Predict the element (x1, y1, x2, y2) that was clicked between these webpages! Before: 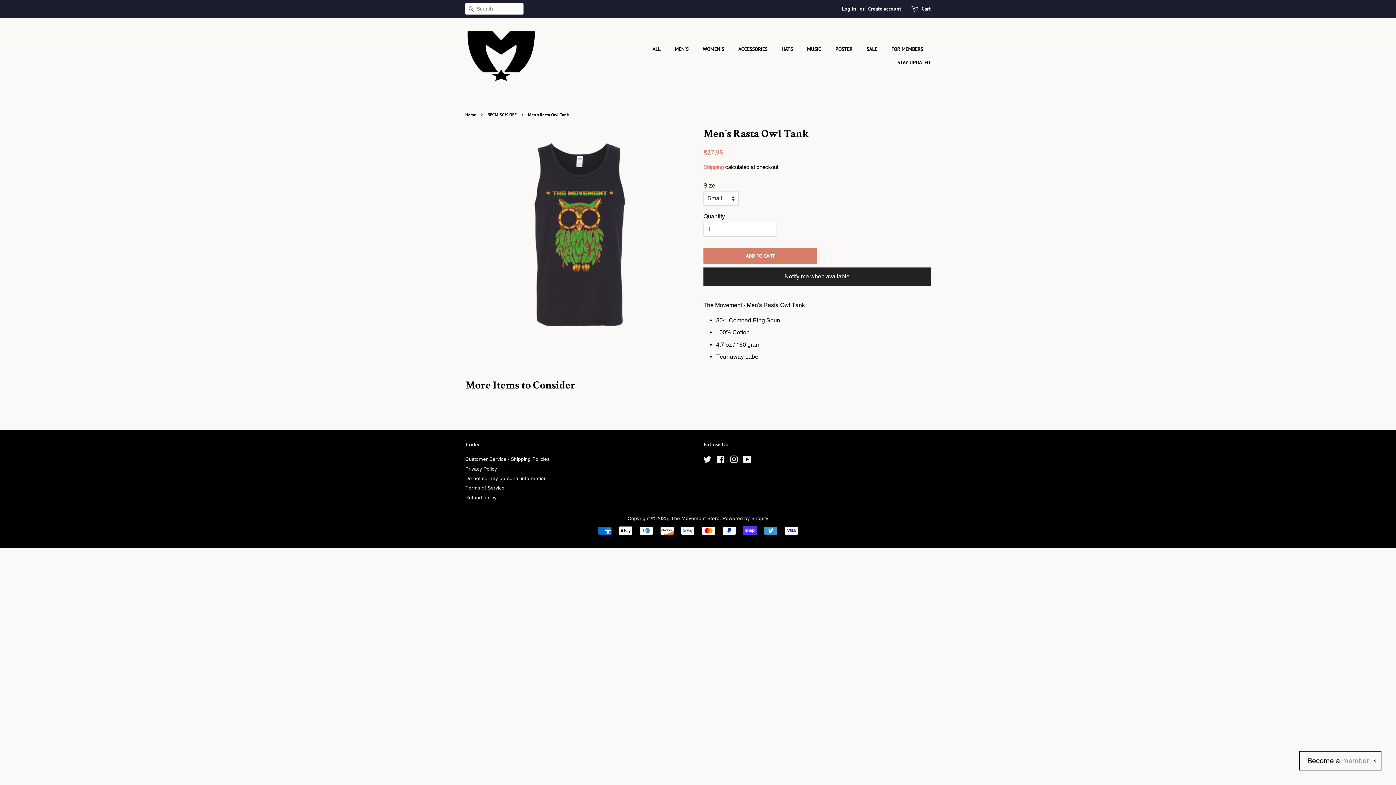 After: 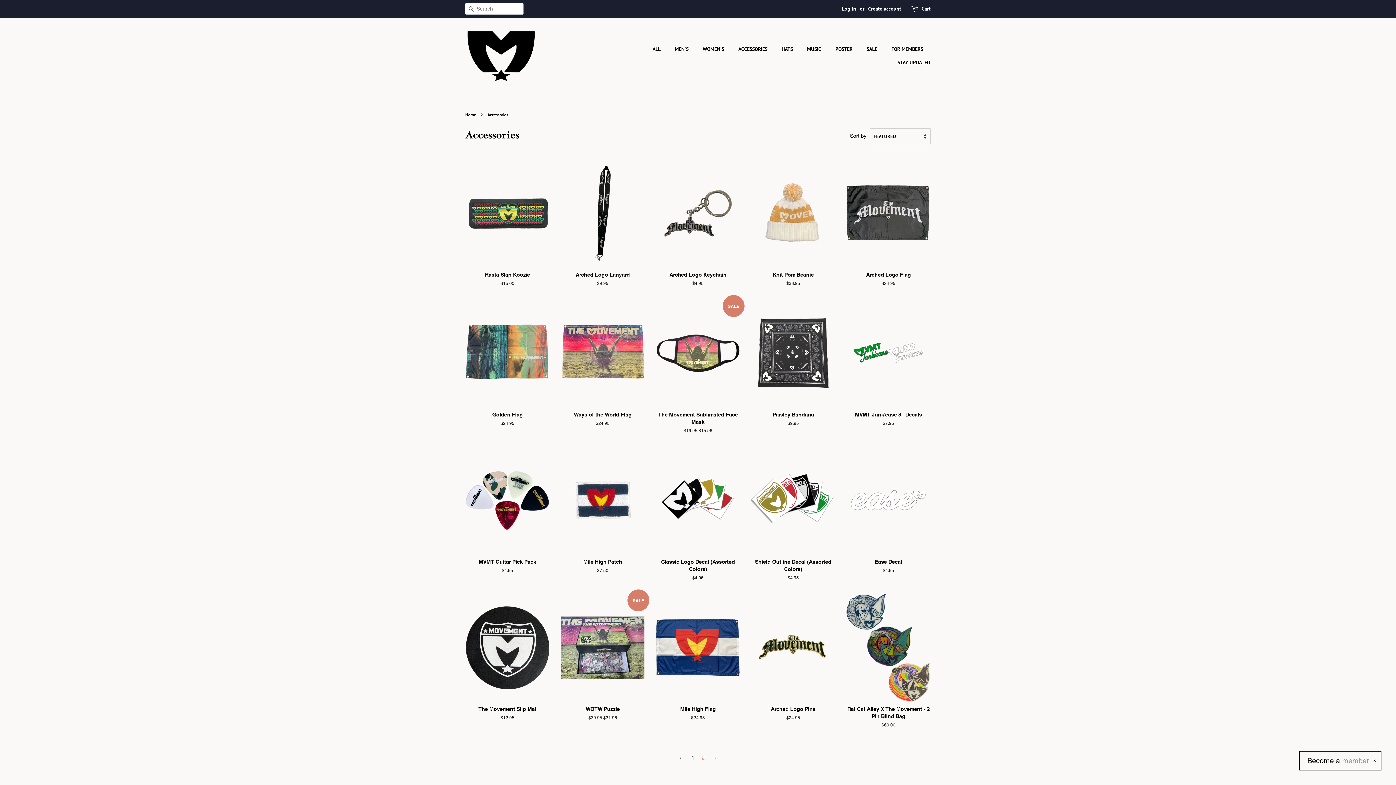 Action: label: ACCESSORIES bbox: (733, 42, 774, 56)